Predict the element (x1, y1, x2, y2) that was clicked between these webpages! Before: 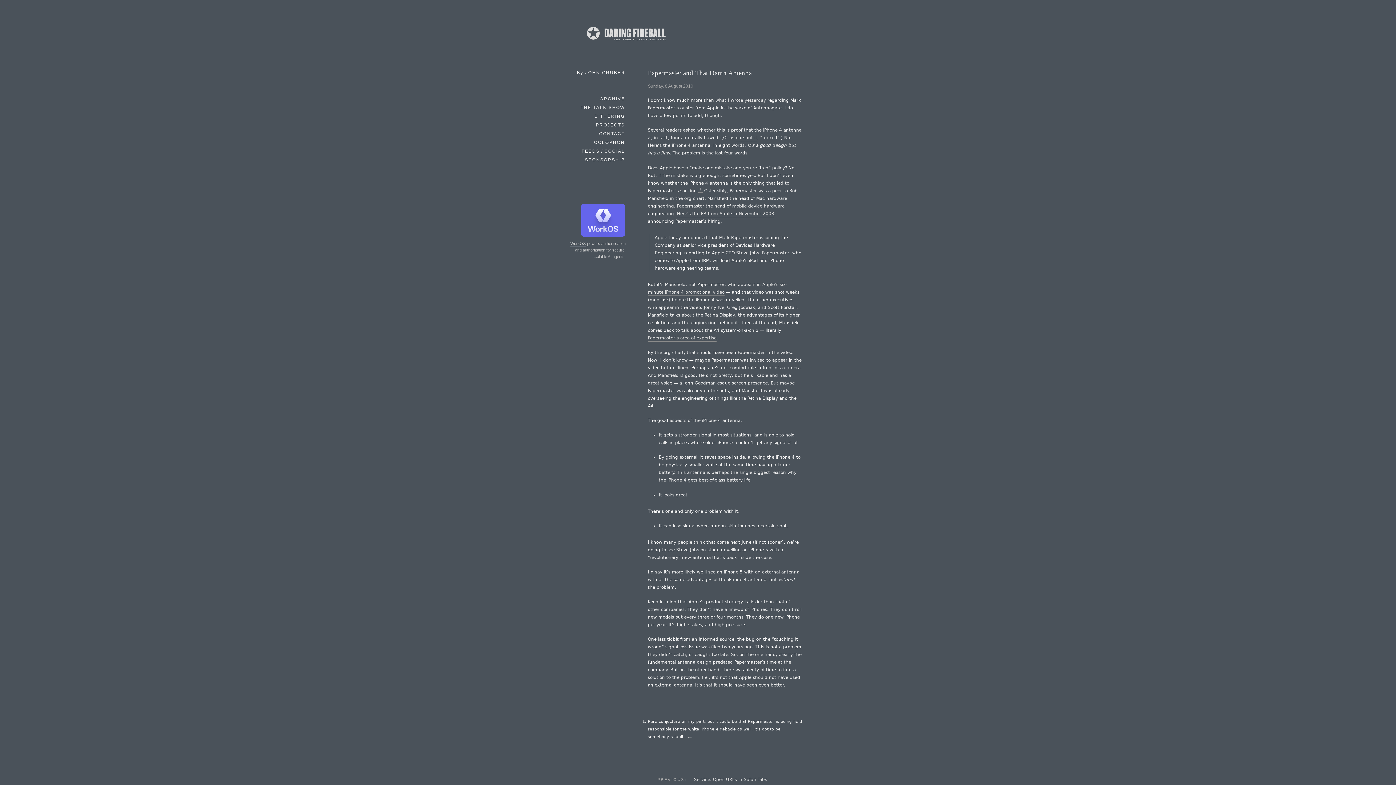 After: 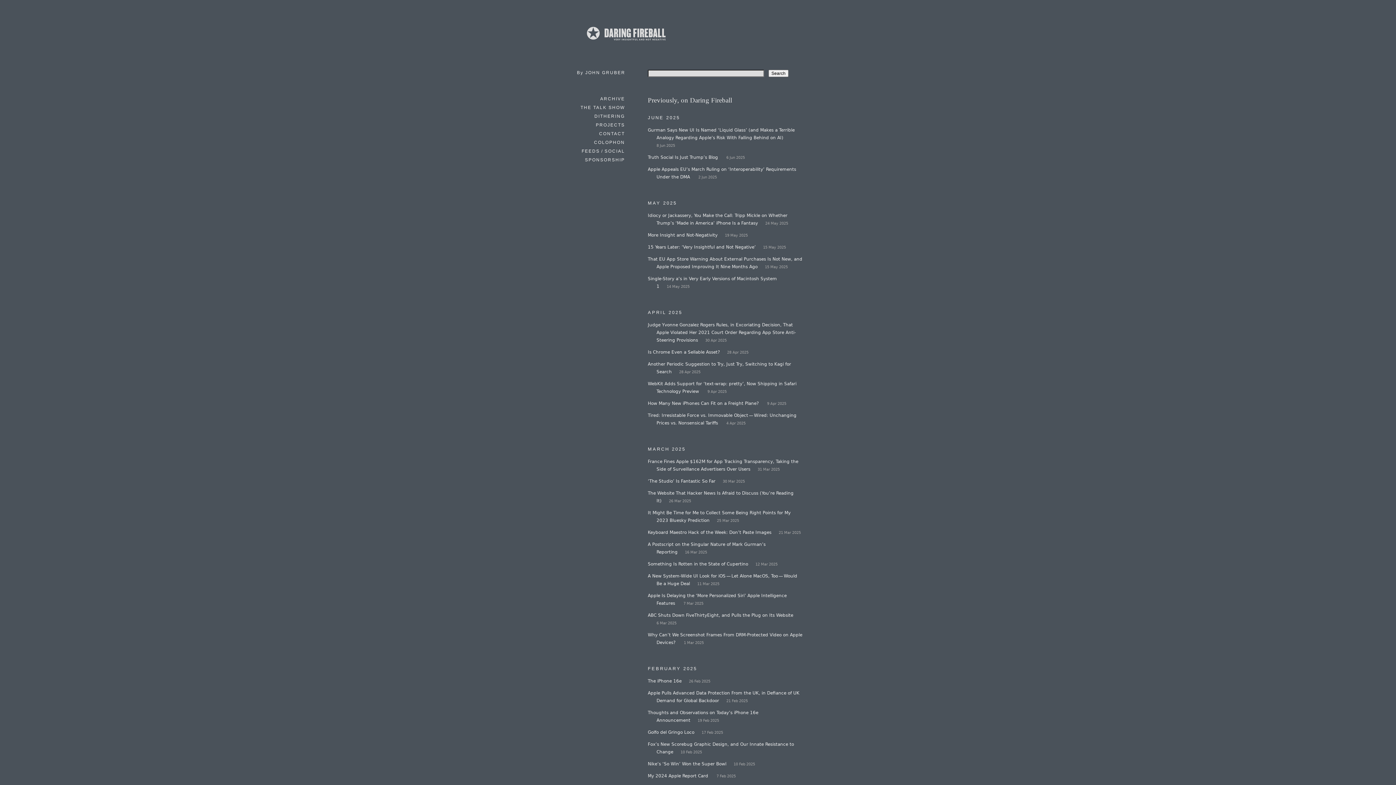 Action: label: ARCHIVE bbox: (600, 94, 625, 102)